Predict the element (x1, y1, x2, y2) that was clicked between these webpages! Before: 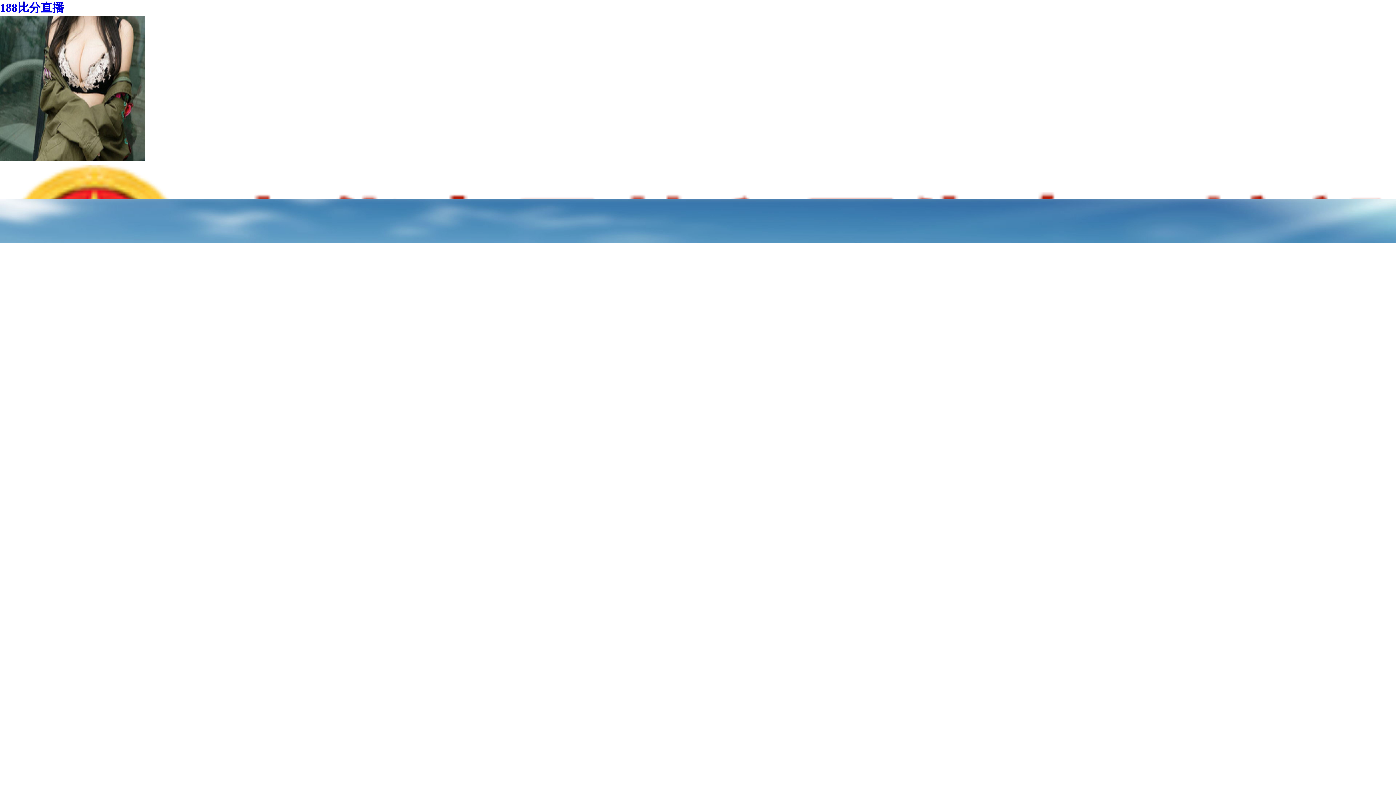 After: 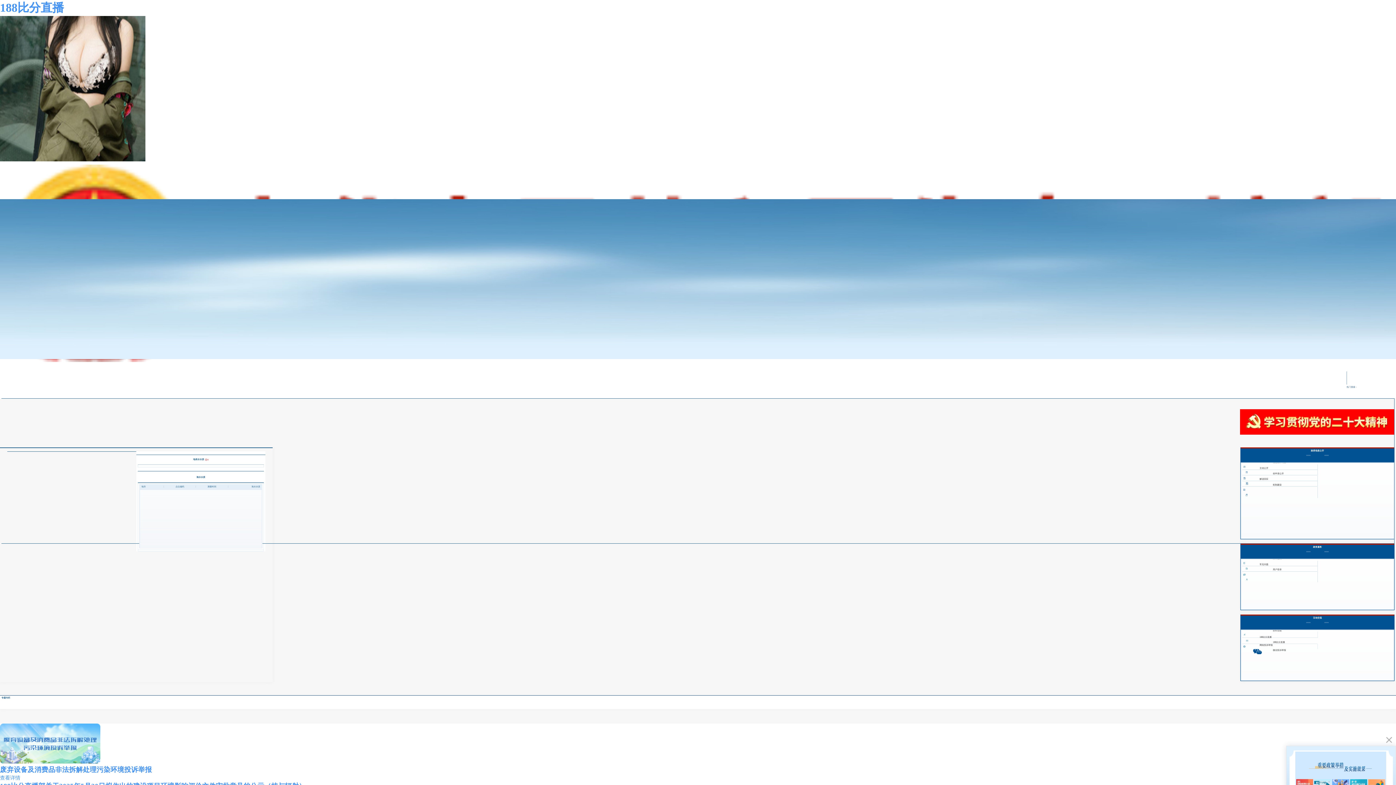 Action: label: 188比分直播 bbox: (0, 1, 64, 14)